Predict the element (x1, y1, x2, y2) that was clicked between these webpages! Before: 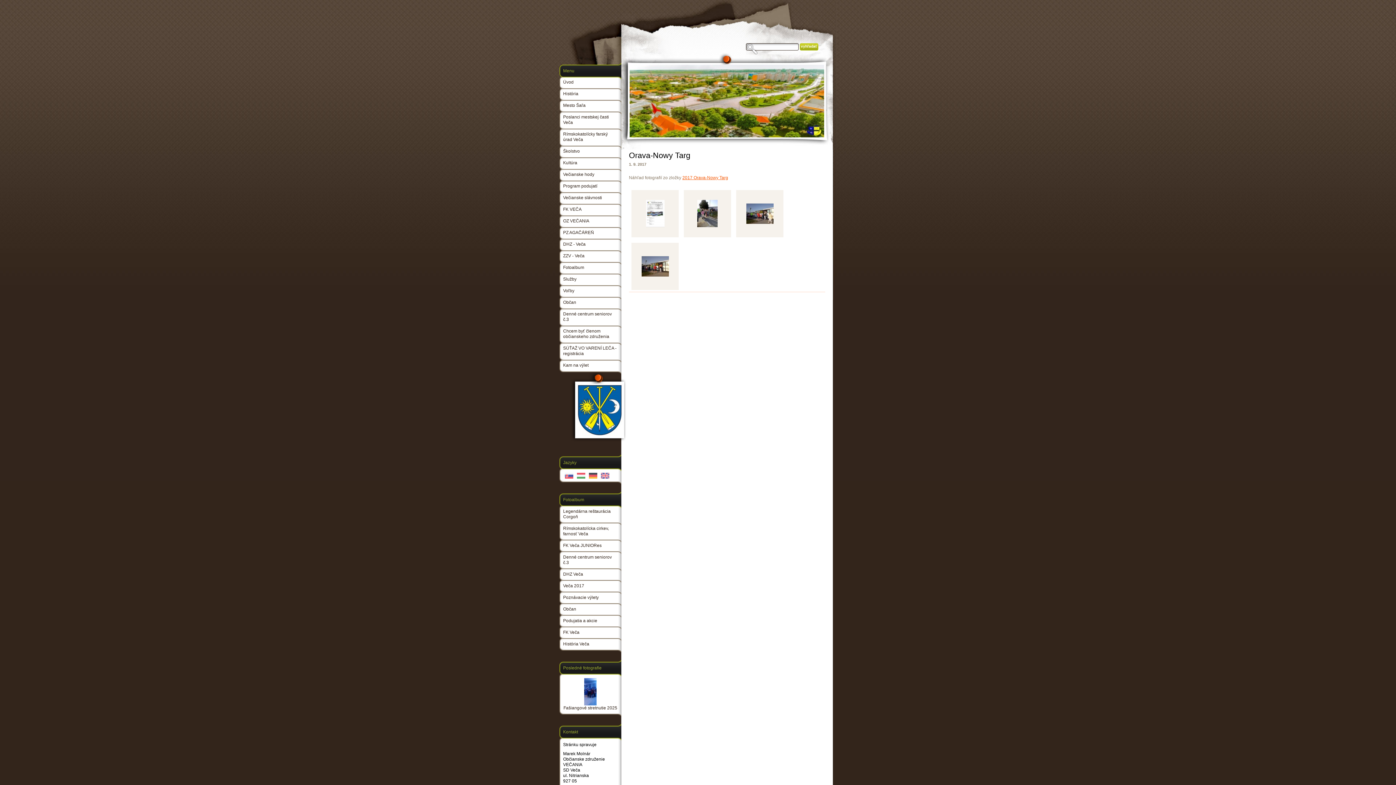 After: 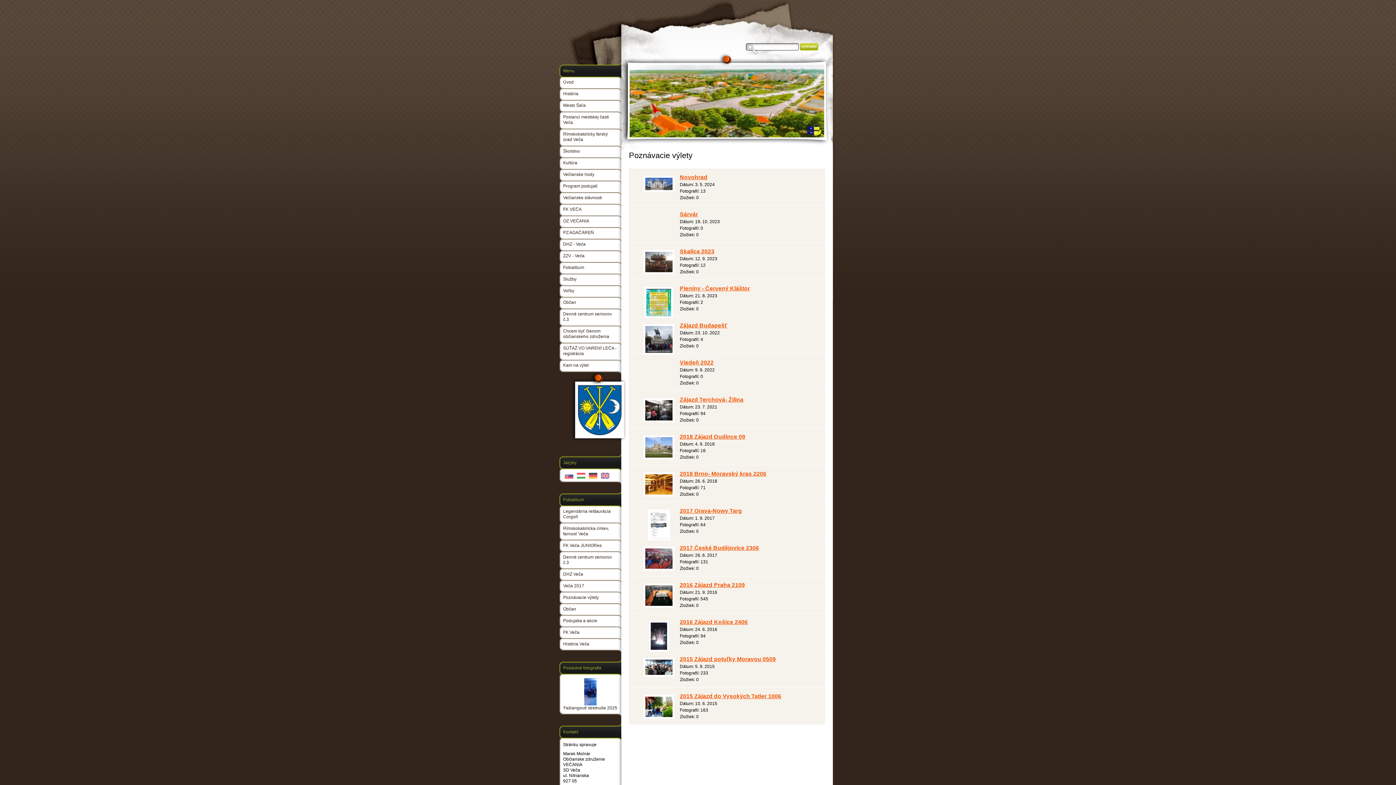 Action: bbox: (559, 589, 621, 600) label: Poznávacie výlety